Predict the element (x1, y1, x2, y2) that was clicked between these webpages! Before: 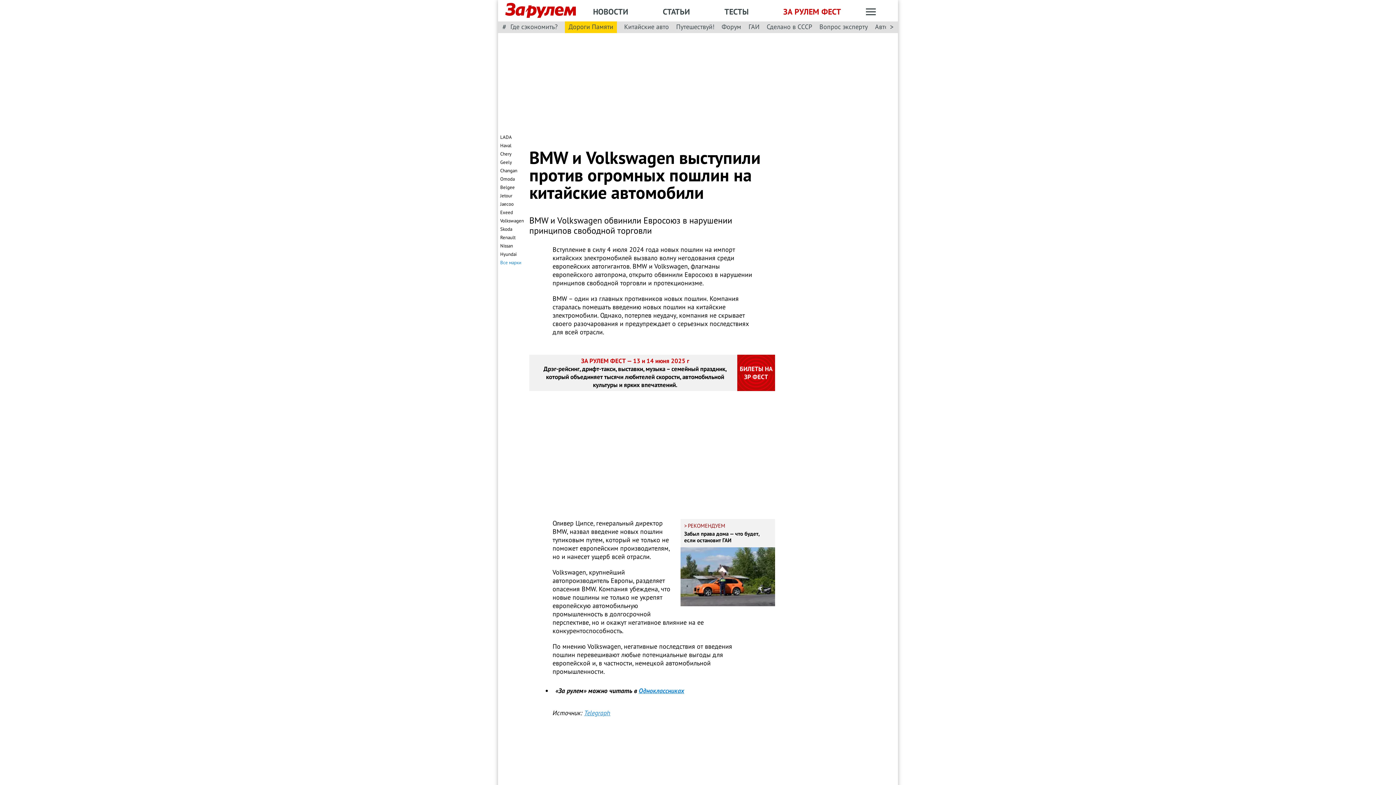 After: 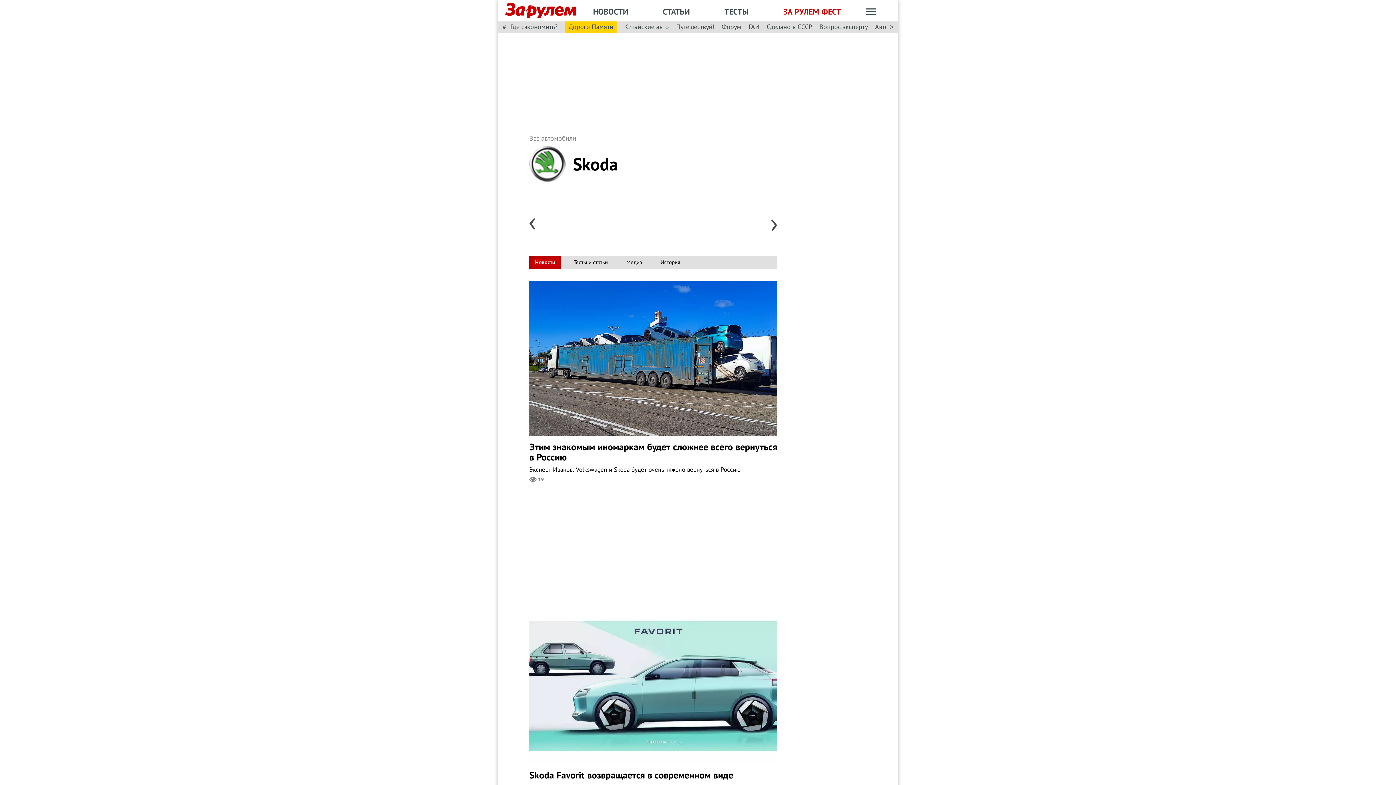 Action: label: Skoda bbox: (500, 226, 512, 232)